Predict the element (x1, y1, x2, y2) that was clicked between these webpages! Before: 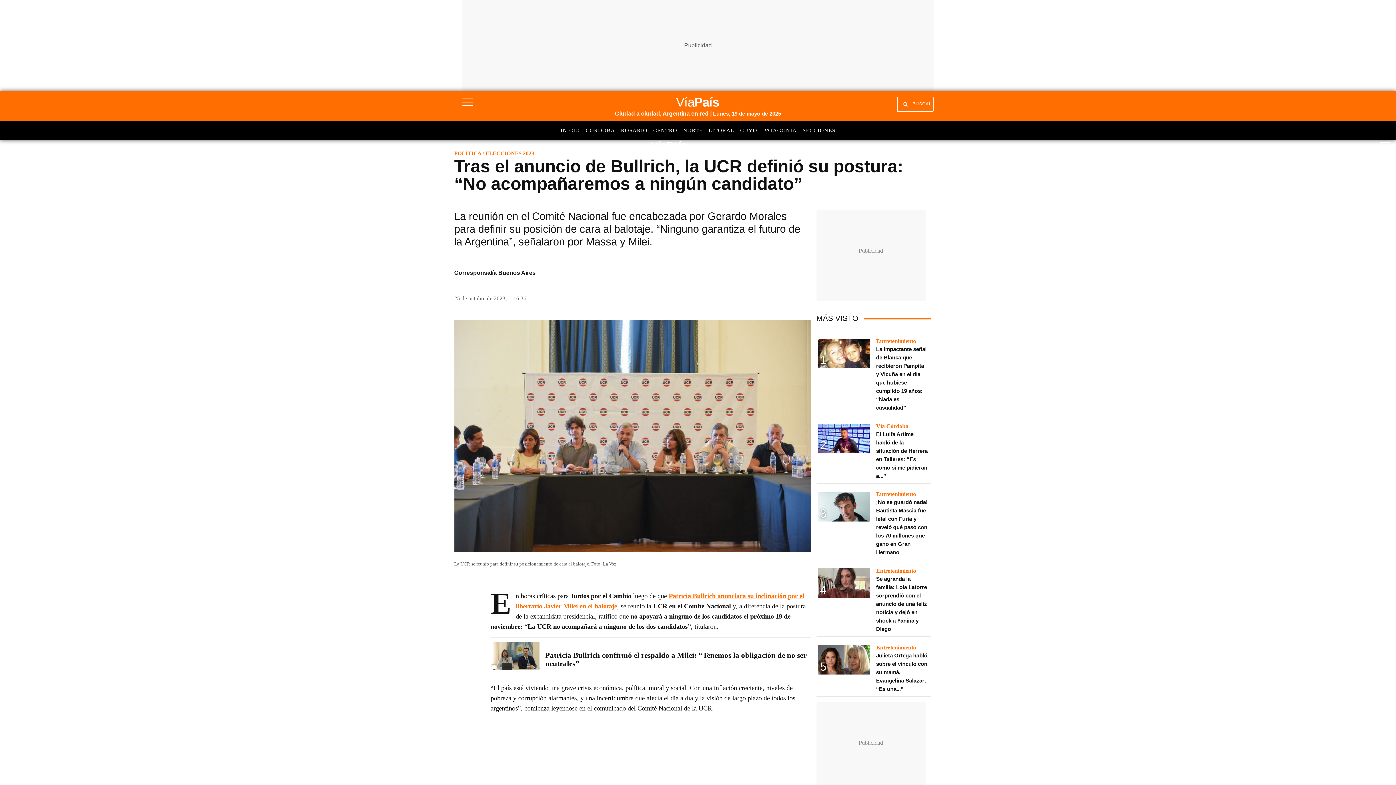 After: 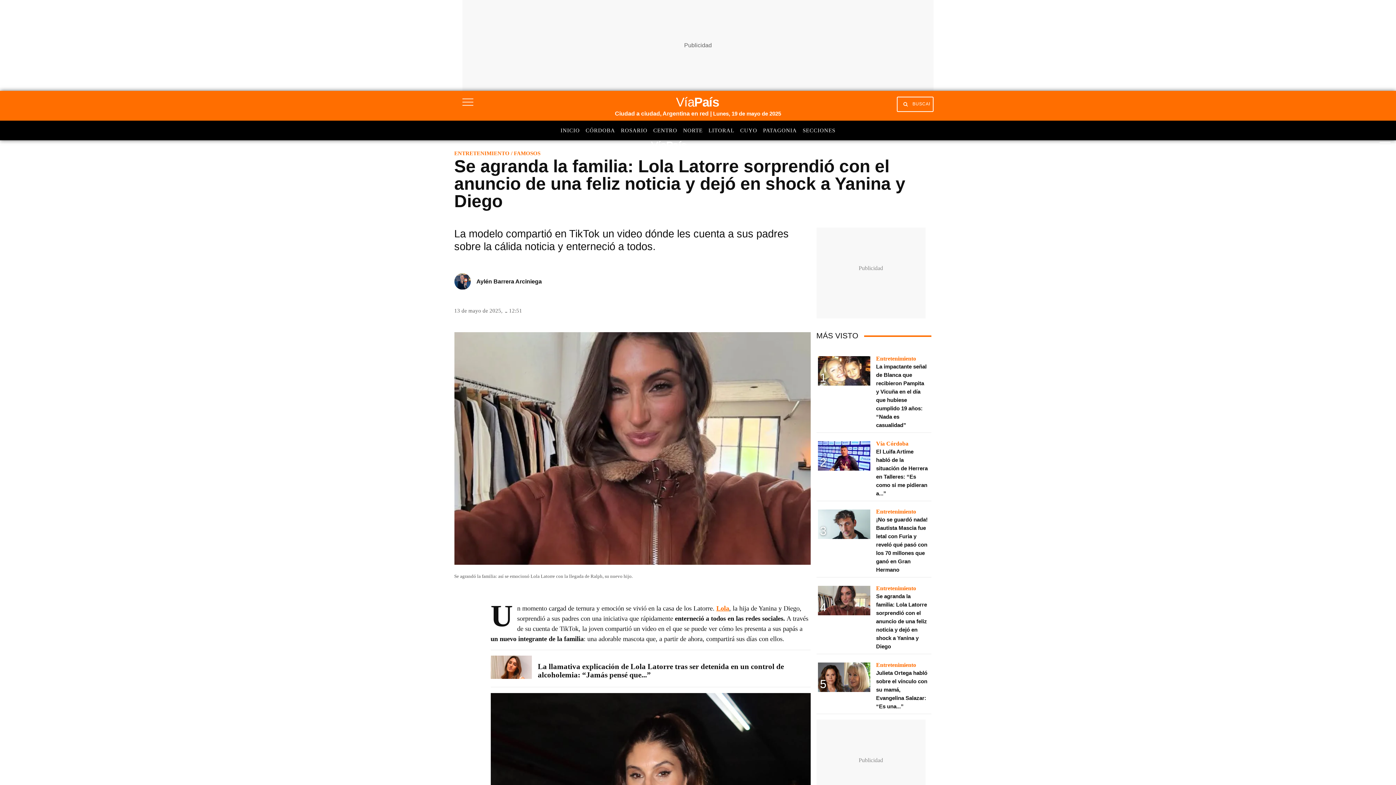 Action: bbox: (876, 576, 927, 632) label: Se agranda la familia: Lola Latorre sorprendió con el anuncio de una feliz noticia y dejó en shock a Yanina y Diego